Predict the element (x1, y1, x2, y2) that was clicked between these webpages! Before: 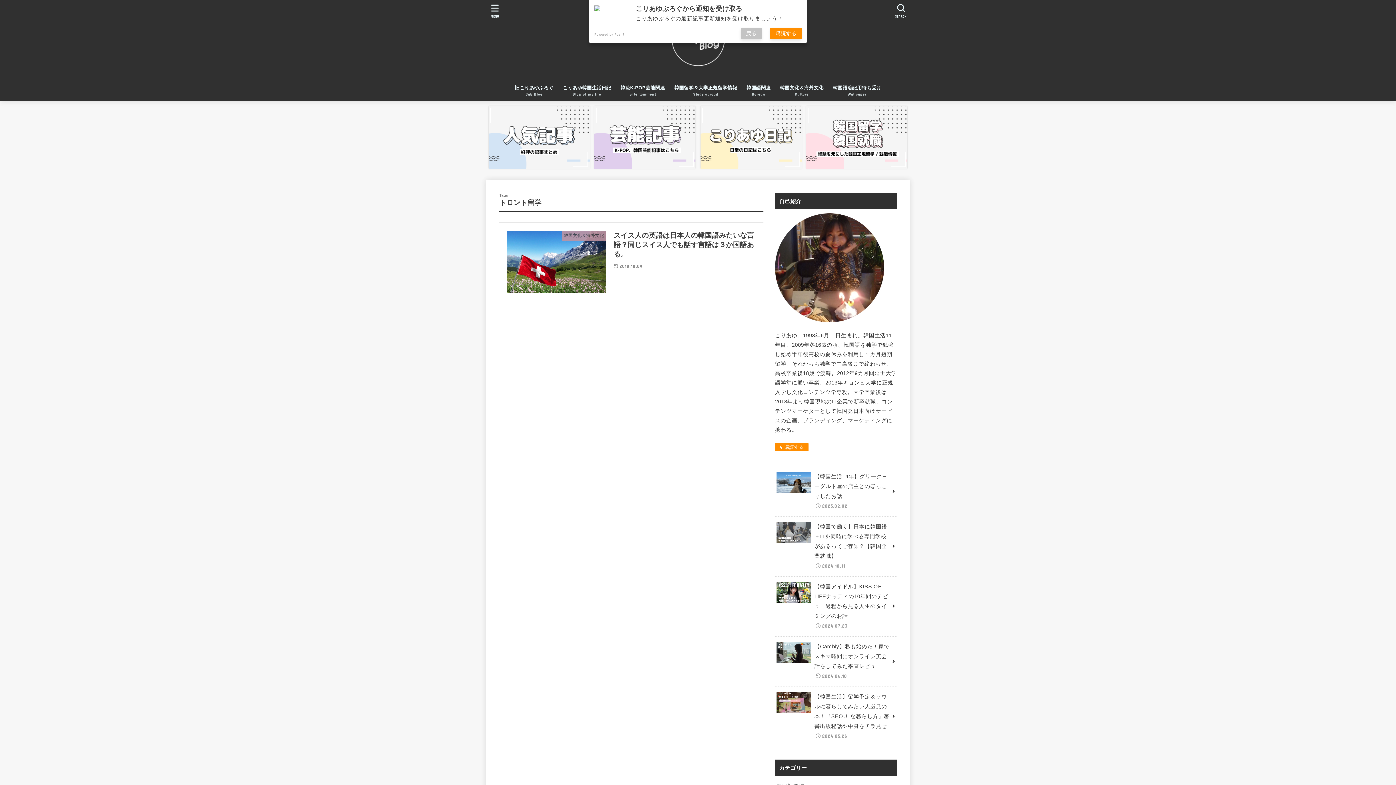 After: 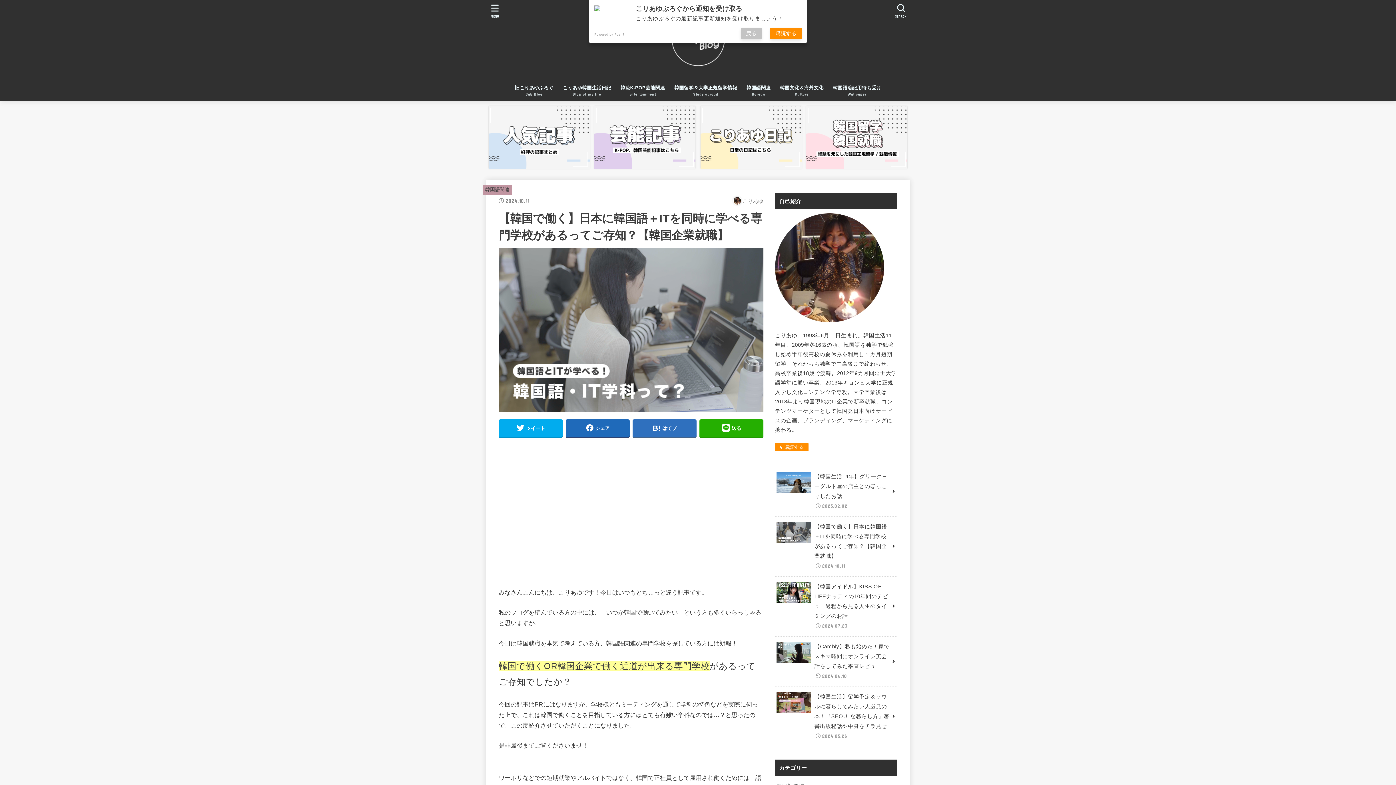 Action: label: 【韓国で働く】日本に韓国語＋ITを同時に学べる専門学校があるってご存知？【韓国企業就職】
2024.10.11 bbox: (775, 516, 897, 576)